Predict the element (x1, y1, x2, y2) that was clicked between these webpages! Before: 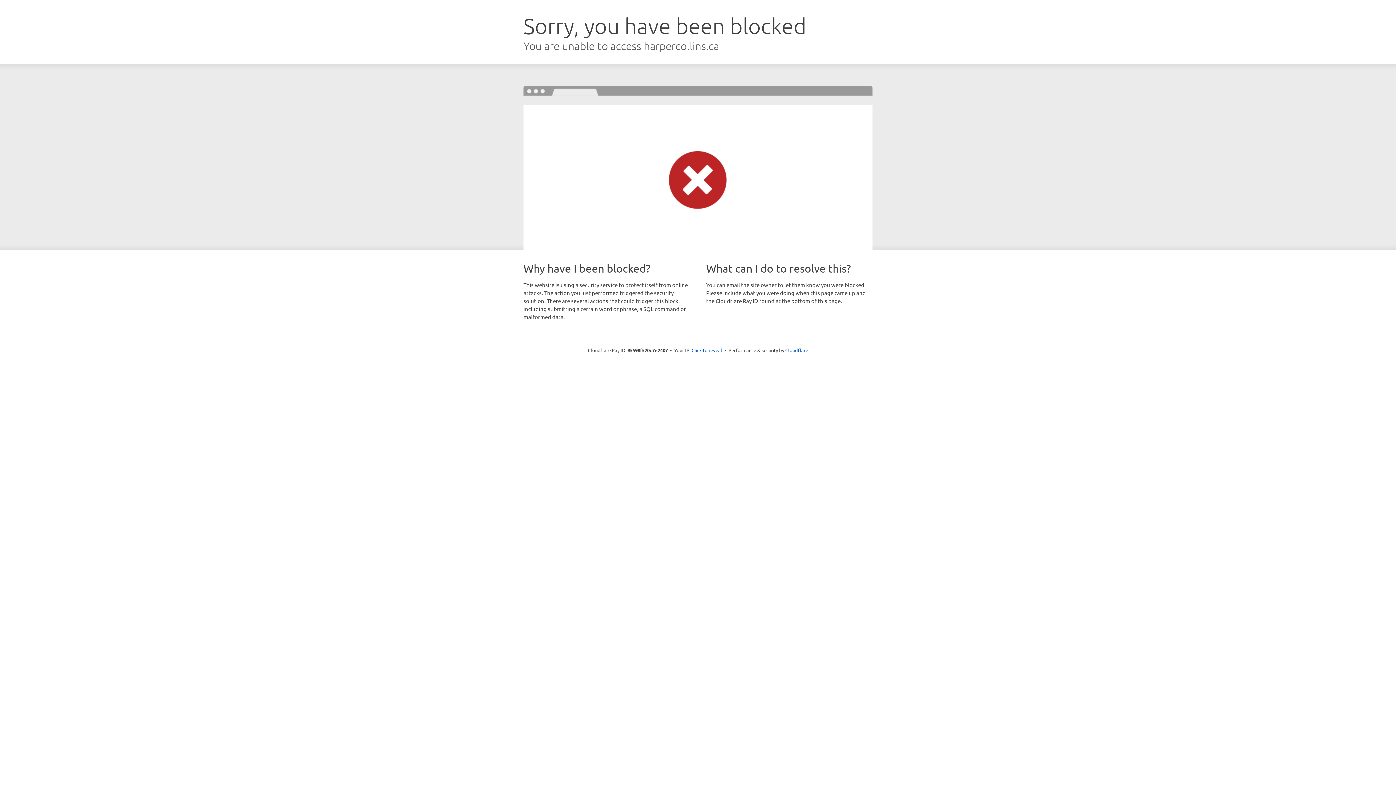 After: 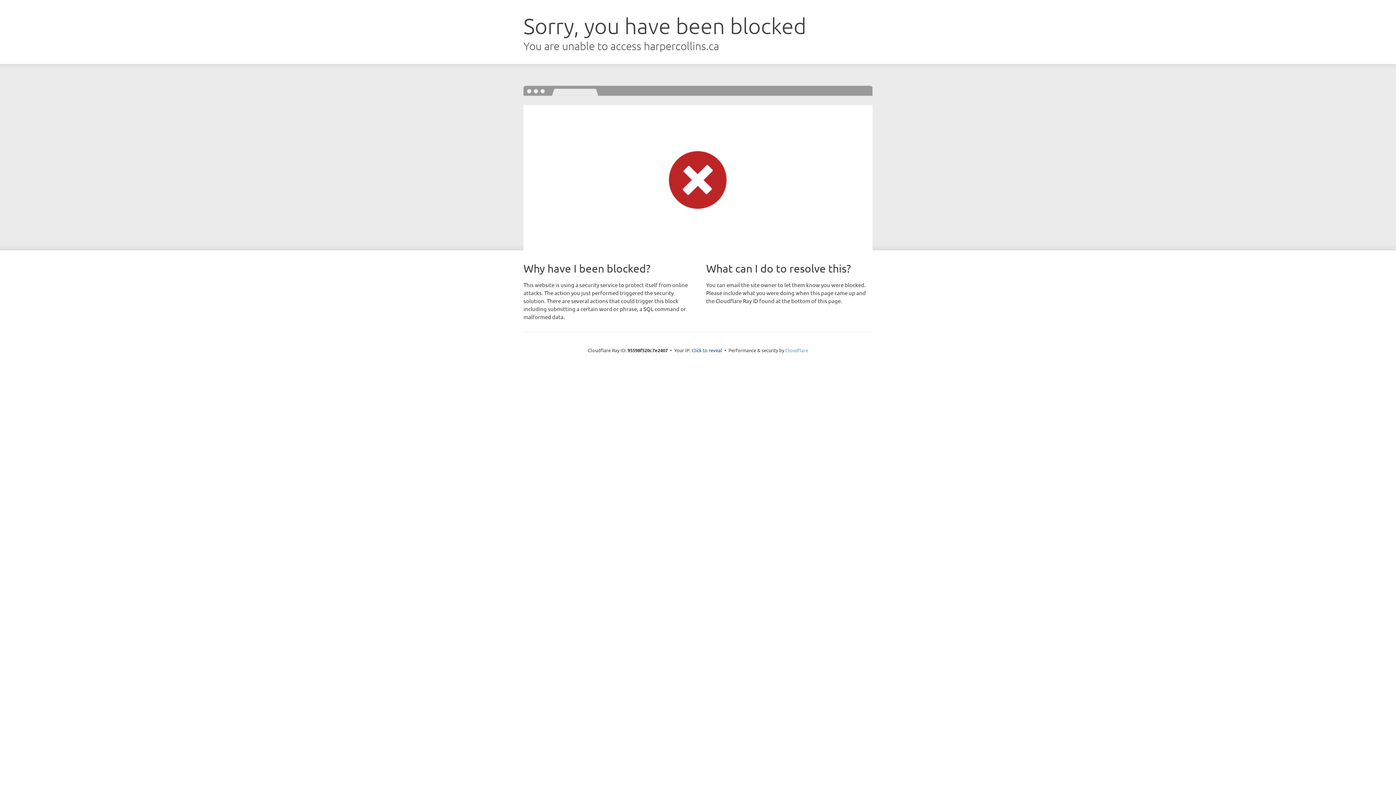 Action: bbox: (785, 347, 808, 353) label: Cloudflare